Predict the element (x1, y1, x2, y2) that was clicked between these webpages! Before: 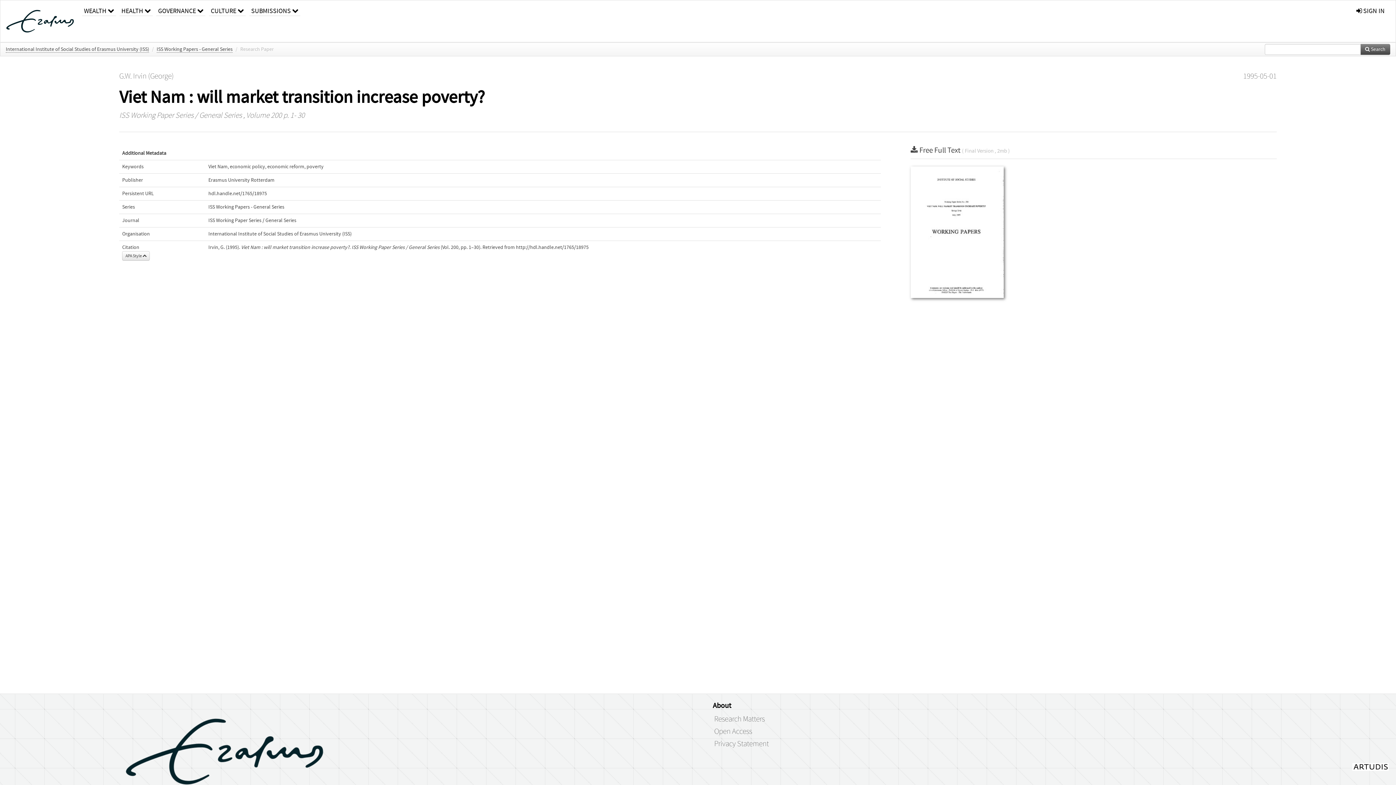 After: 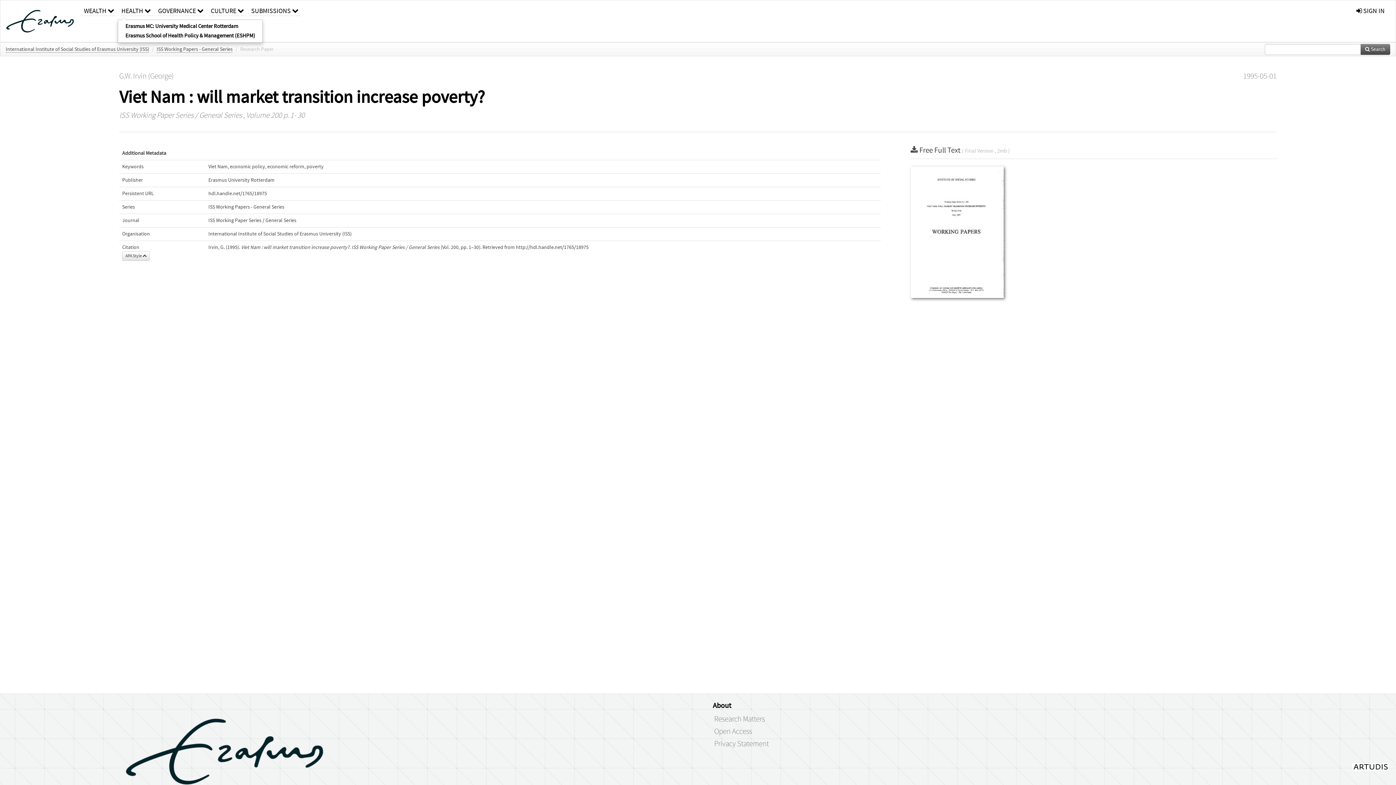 Action: bbox: (119, 0, 152, 16) label: HEALTH 